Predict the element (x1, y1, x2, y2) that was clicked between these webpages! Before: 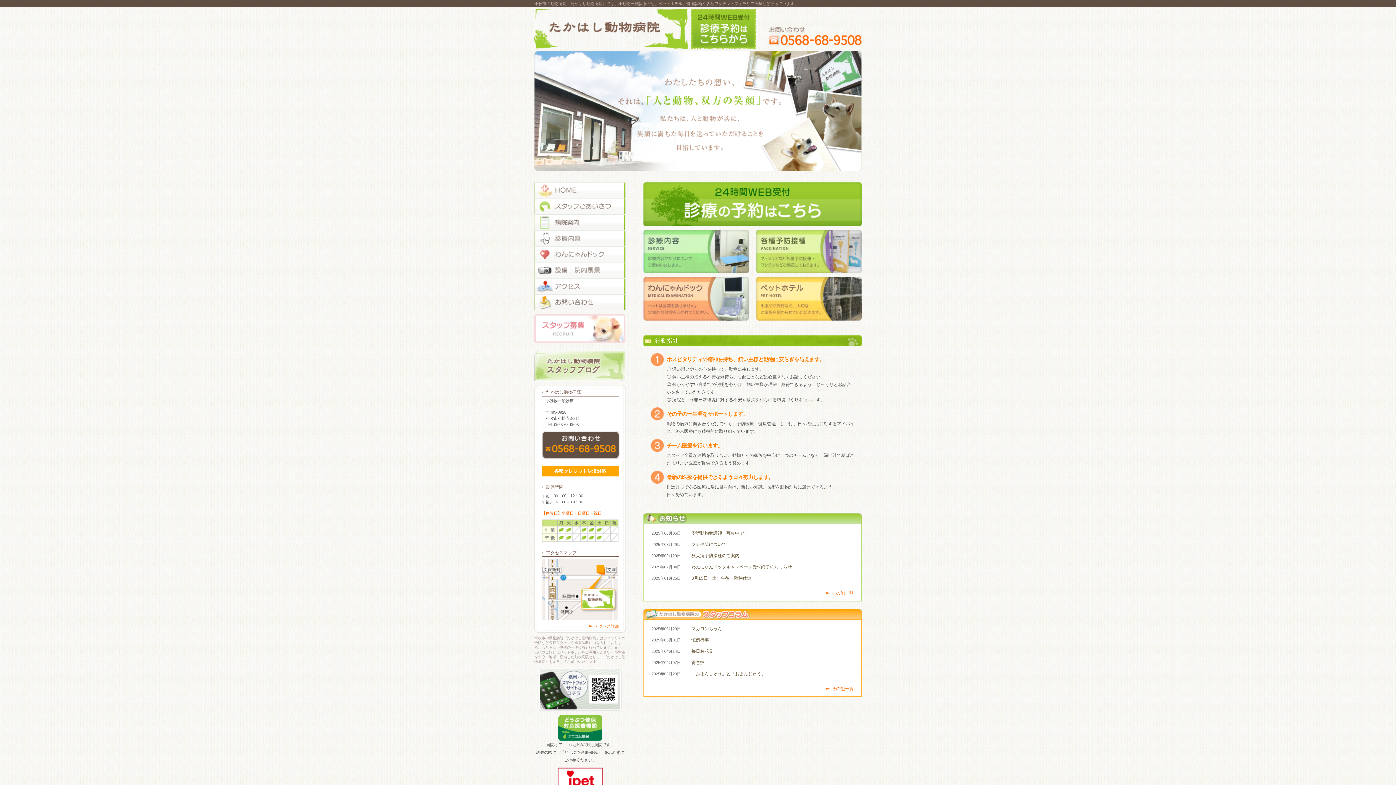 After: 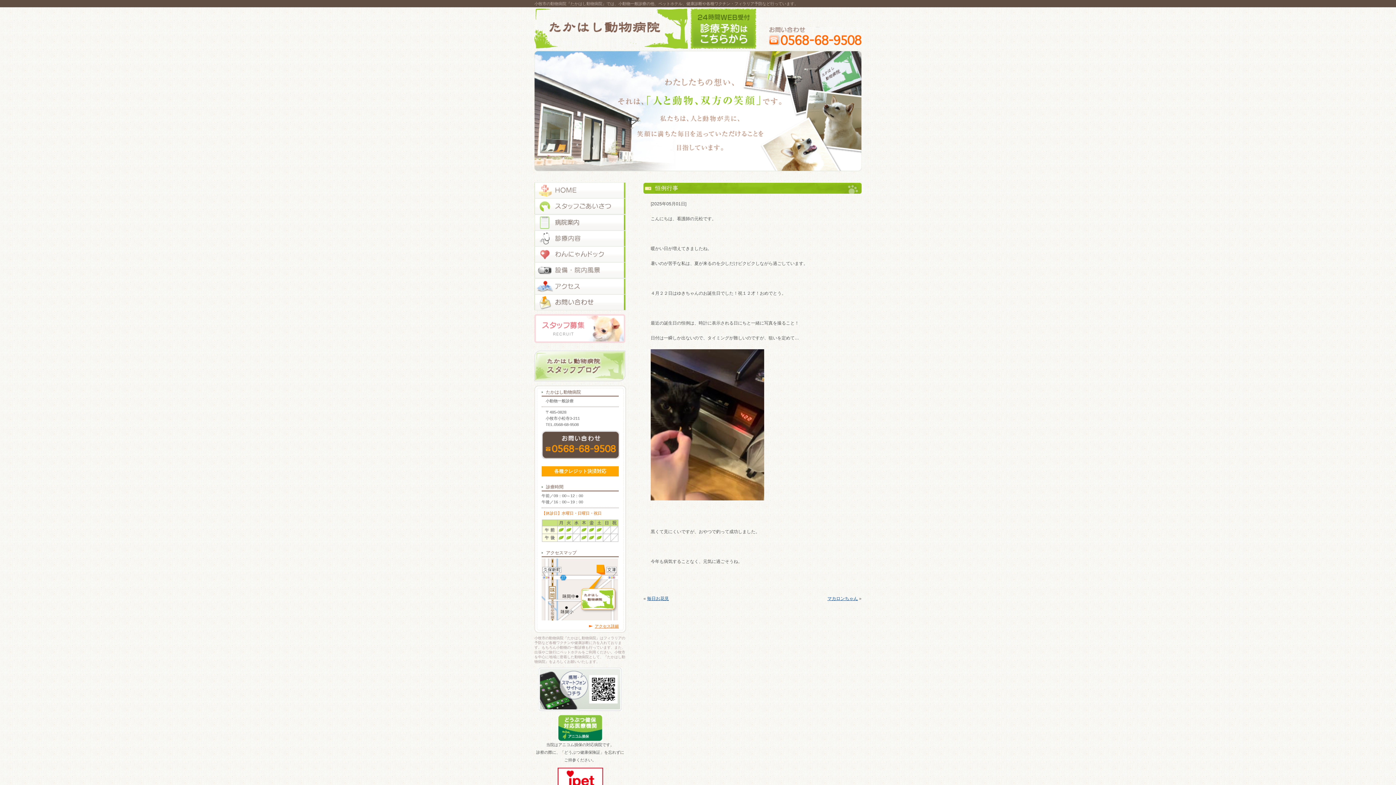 Action: bbox: (691, 637, 709, 642) label: 恒例行事